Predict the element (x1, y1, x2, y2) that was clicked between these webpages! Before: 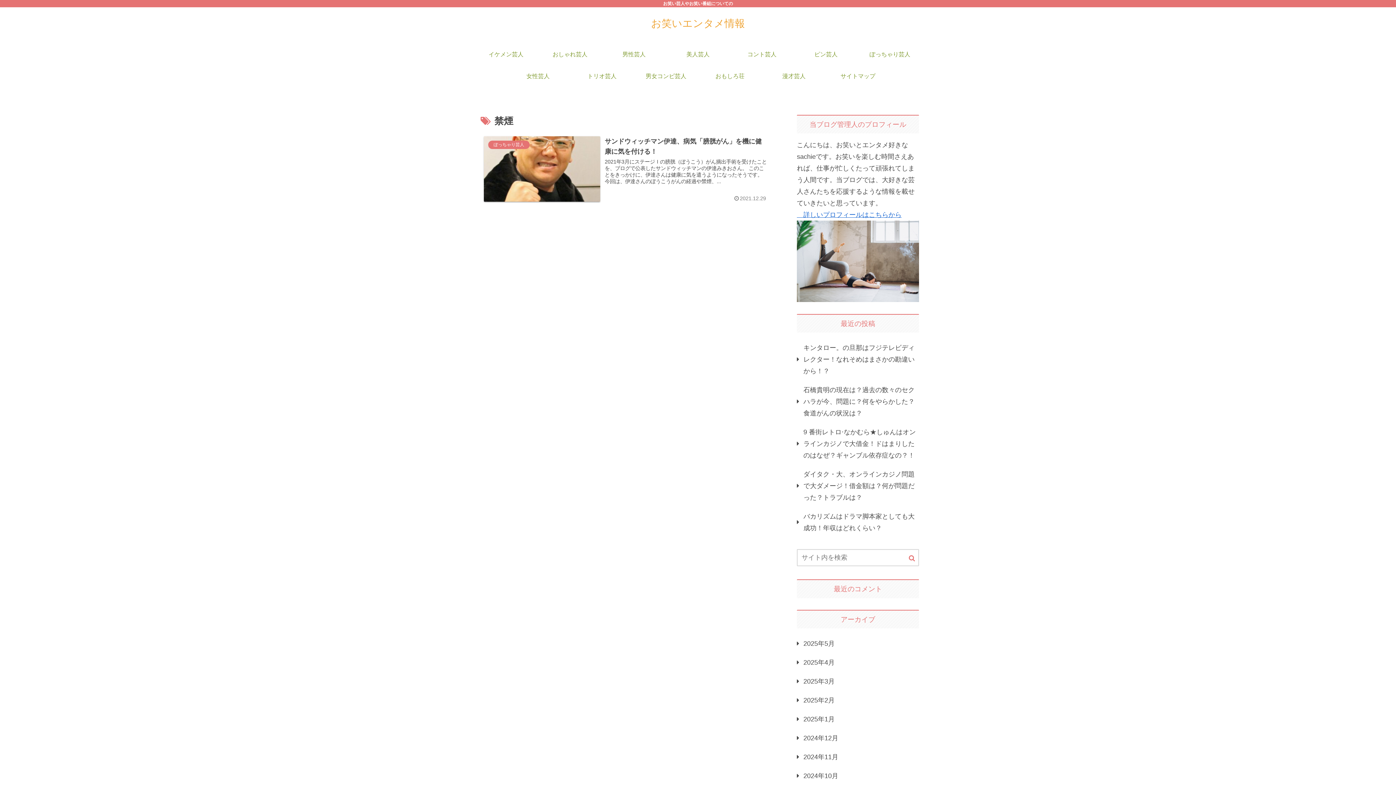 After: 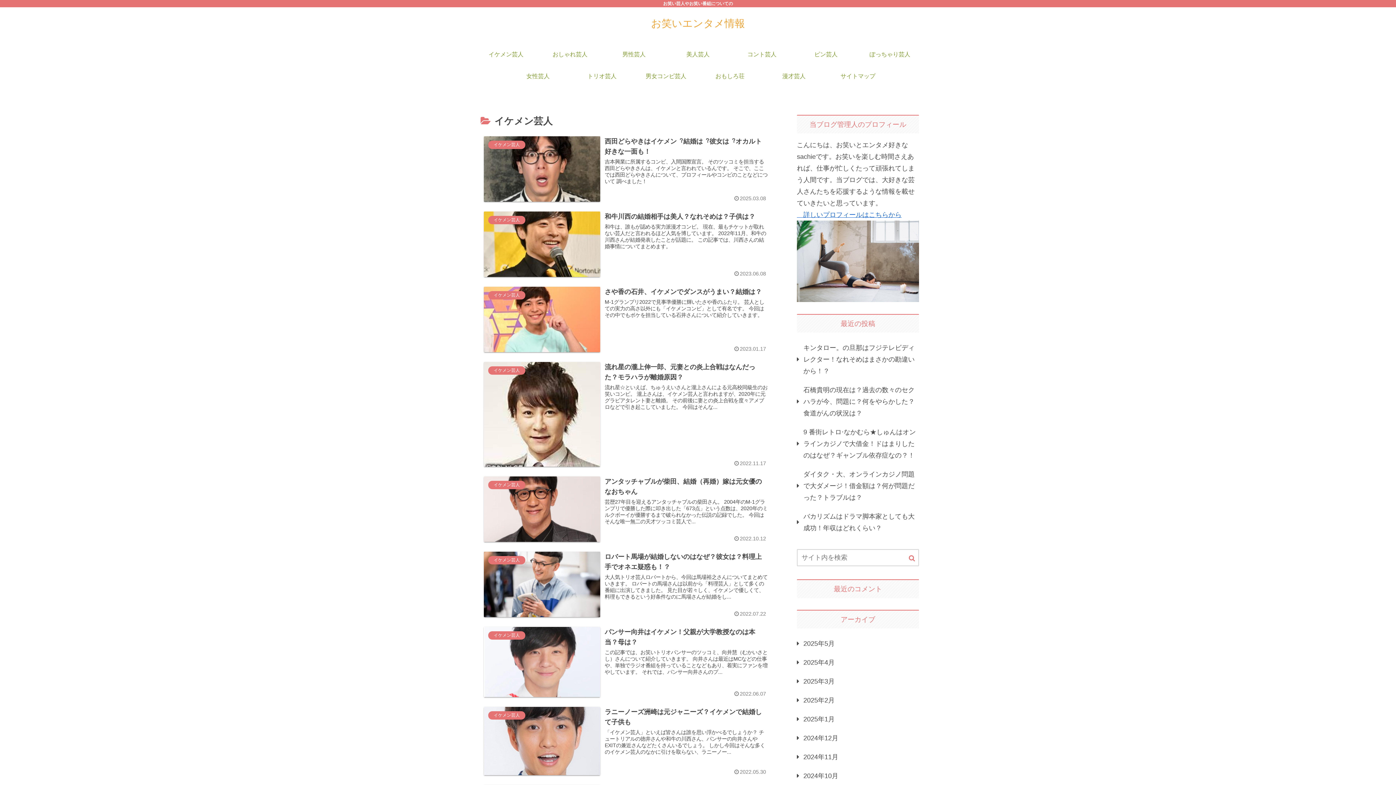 Action: bbox: (474, 43, 538, 65) label: イケメン芸人